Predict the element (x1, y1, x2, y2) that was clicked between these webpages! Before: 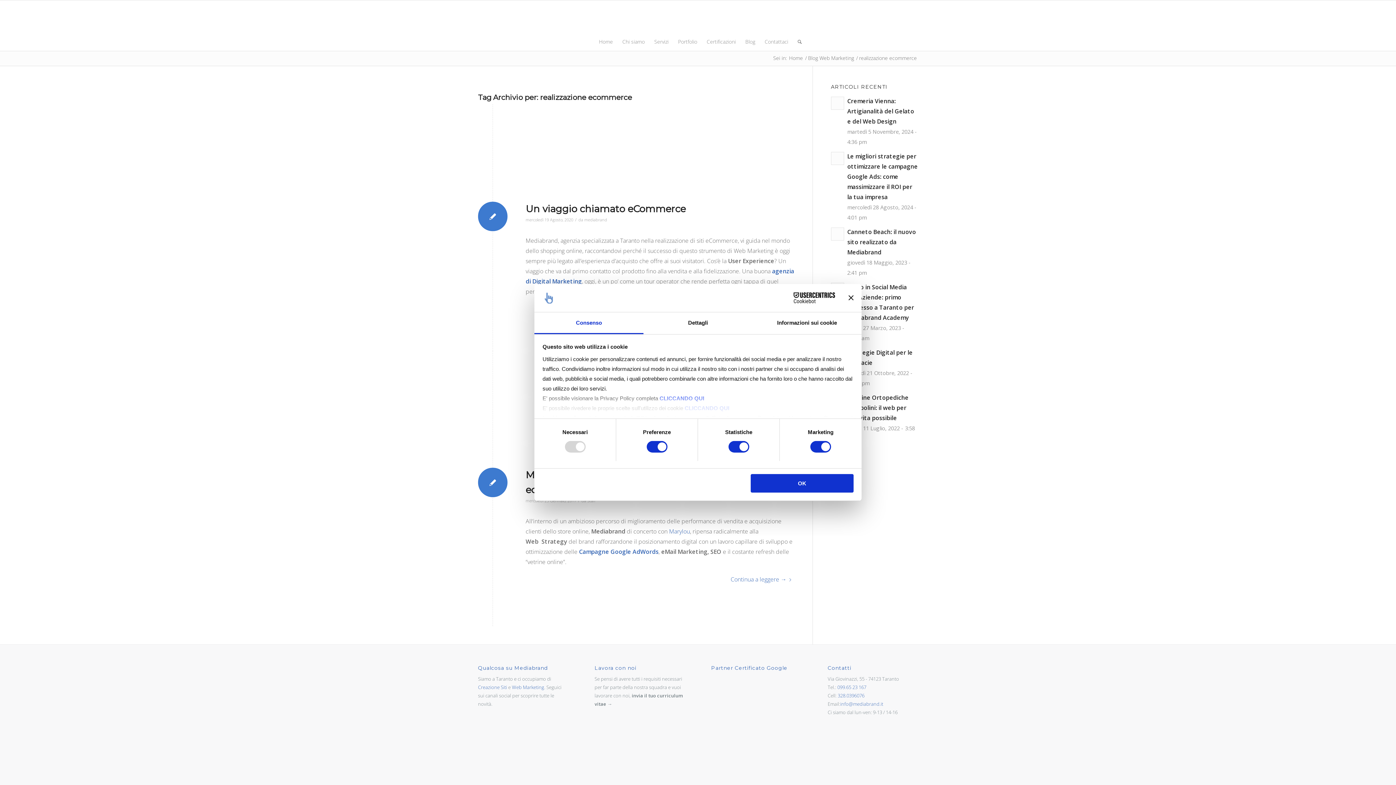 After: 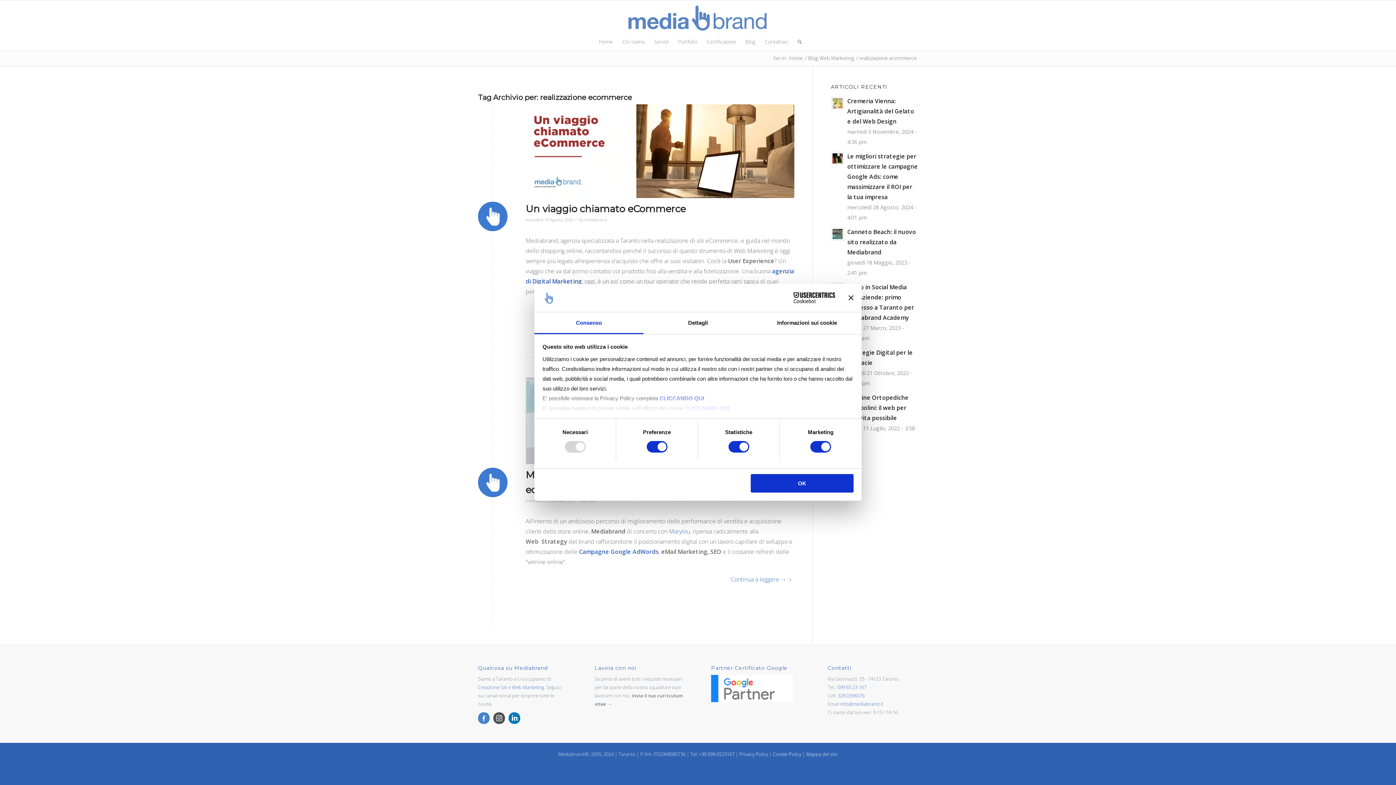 Action: bbox: (659, 395, 704, 401) label: CLICCANDO QUI